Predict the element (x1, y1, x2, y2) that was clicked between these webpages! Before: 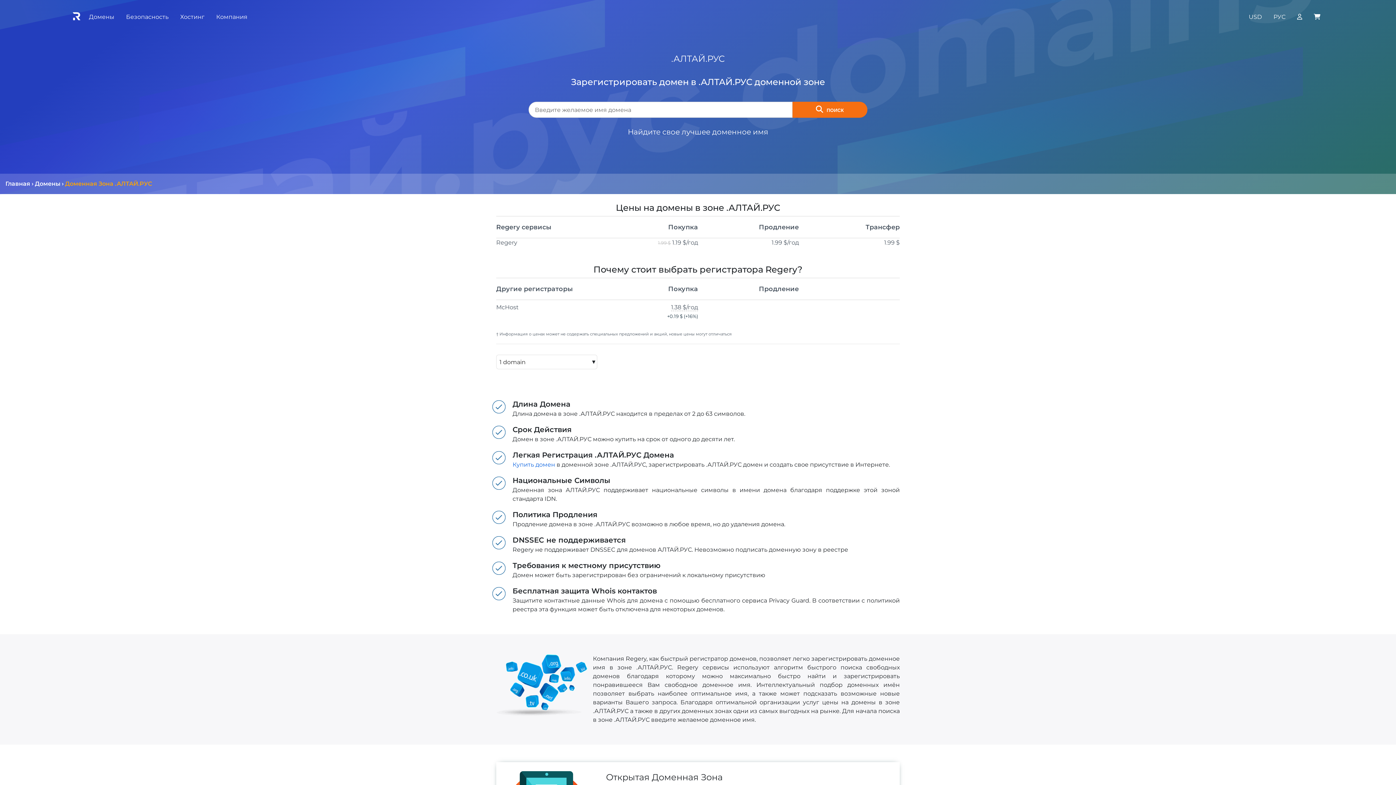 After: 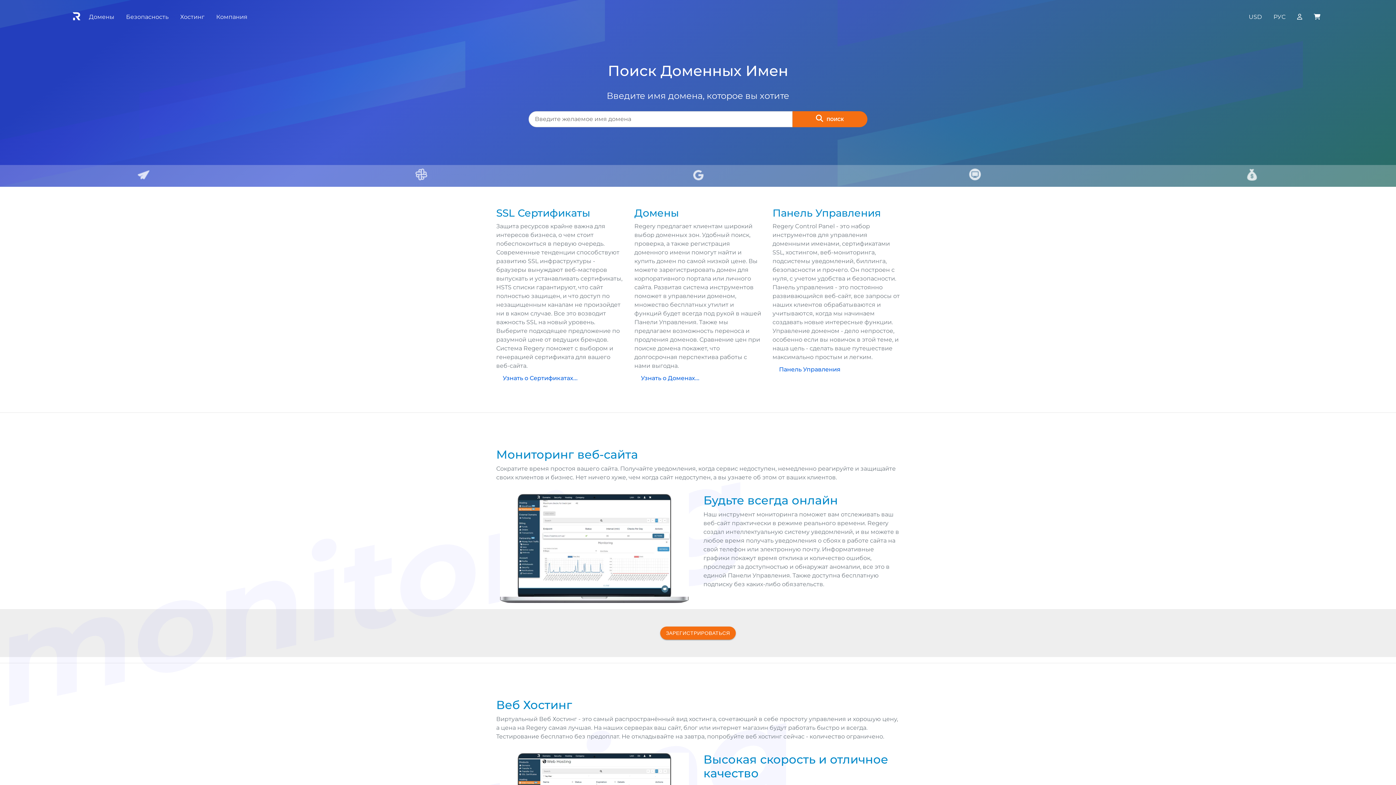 Action: label: Купить домен bbox: (512, 461, 555, 468)